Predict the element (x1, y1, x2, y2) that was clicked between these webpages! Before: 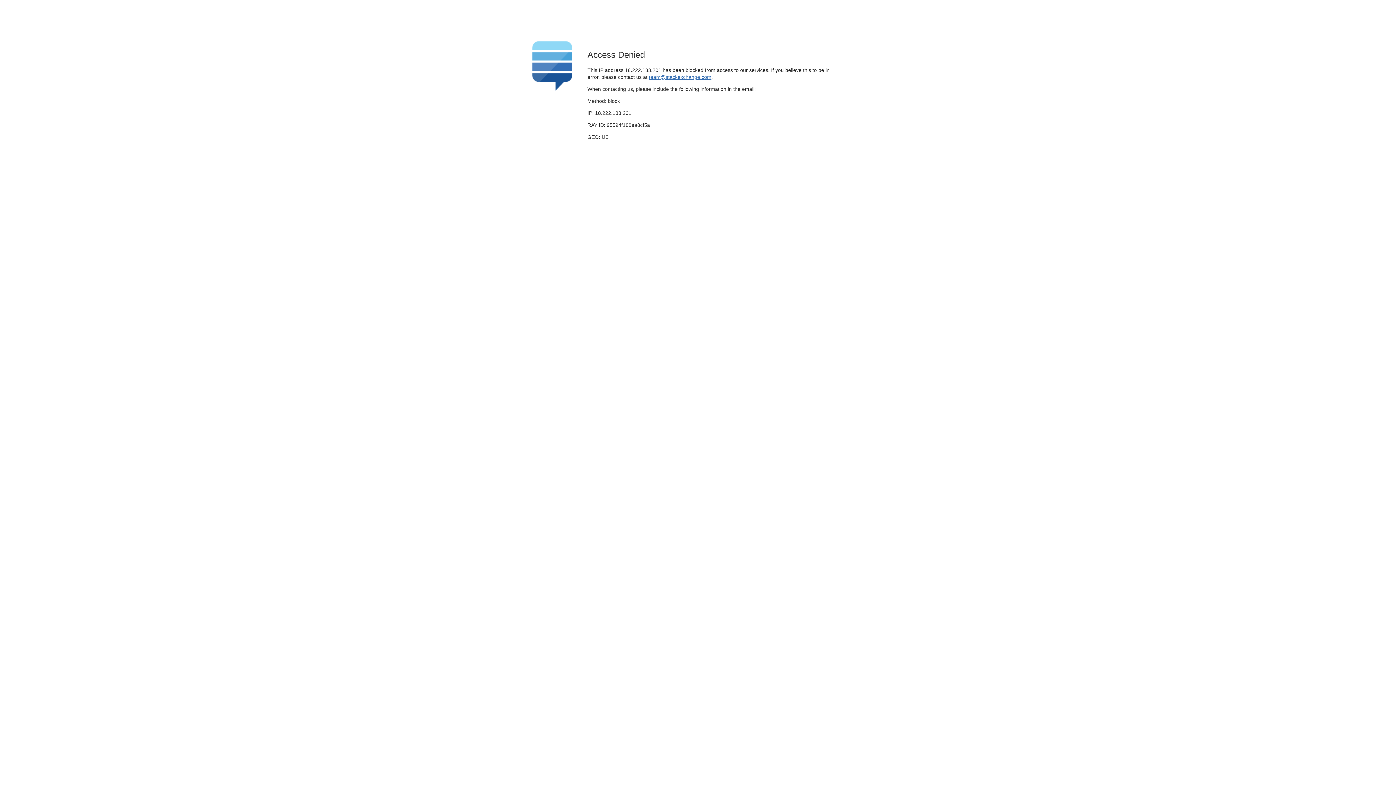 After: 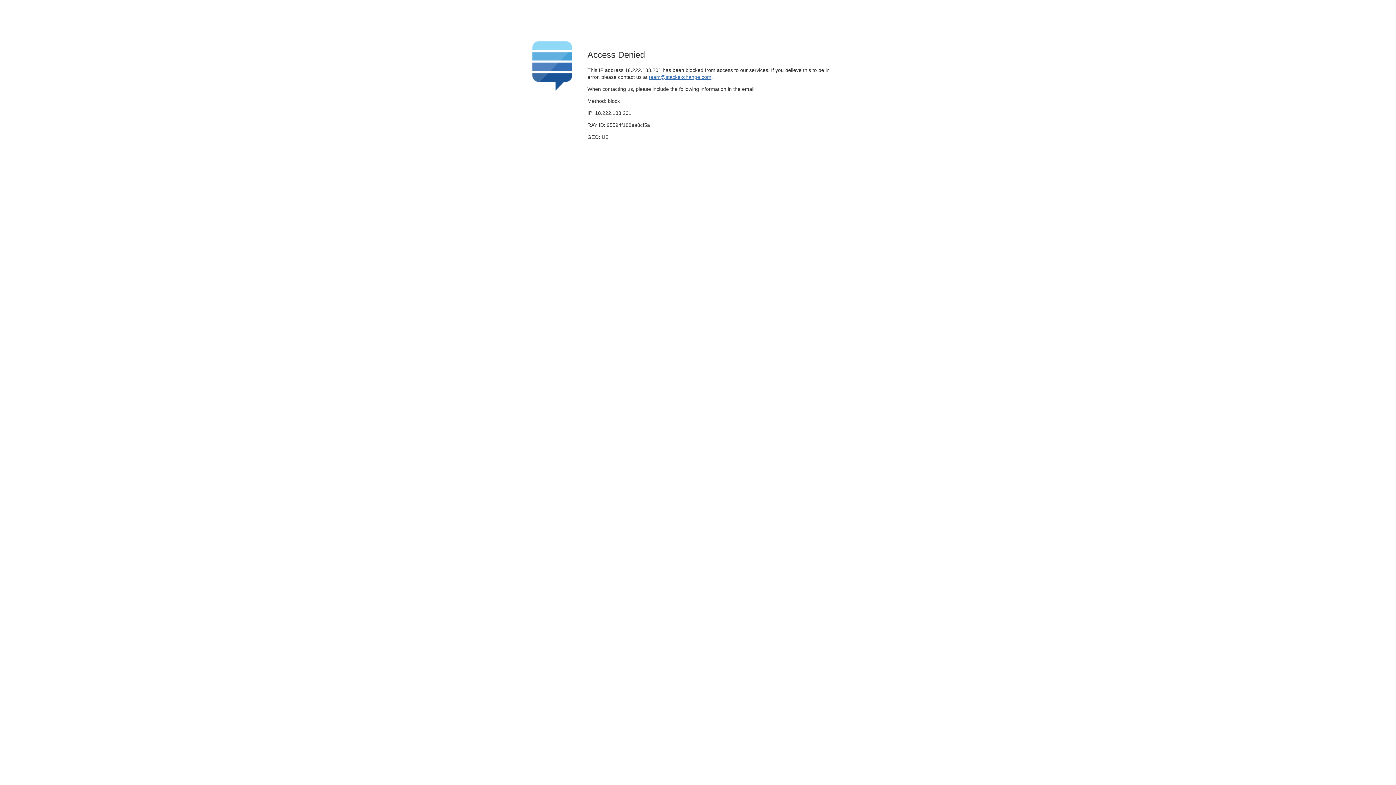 Action: label: team@stackexchange.com bbox: (649, 74, 711, 79)